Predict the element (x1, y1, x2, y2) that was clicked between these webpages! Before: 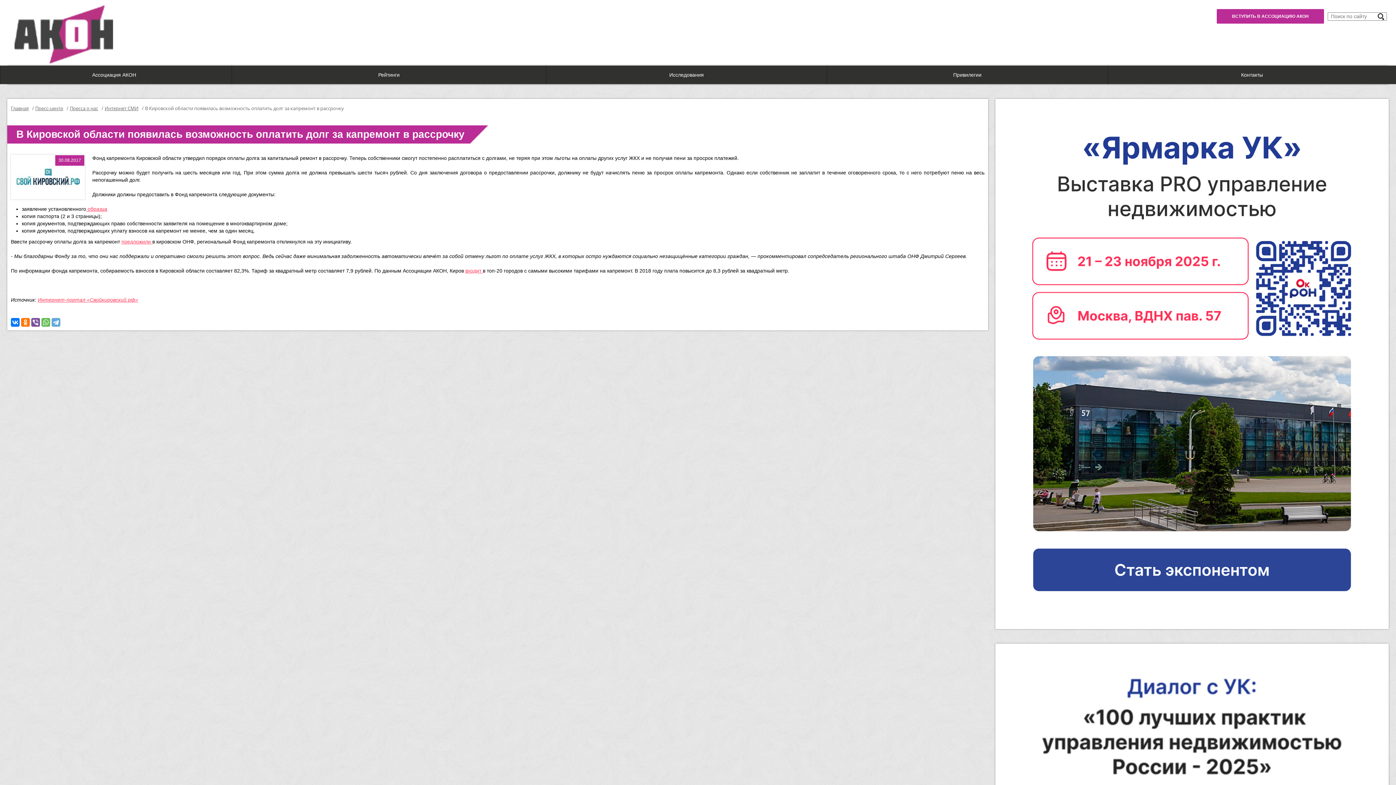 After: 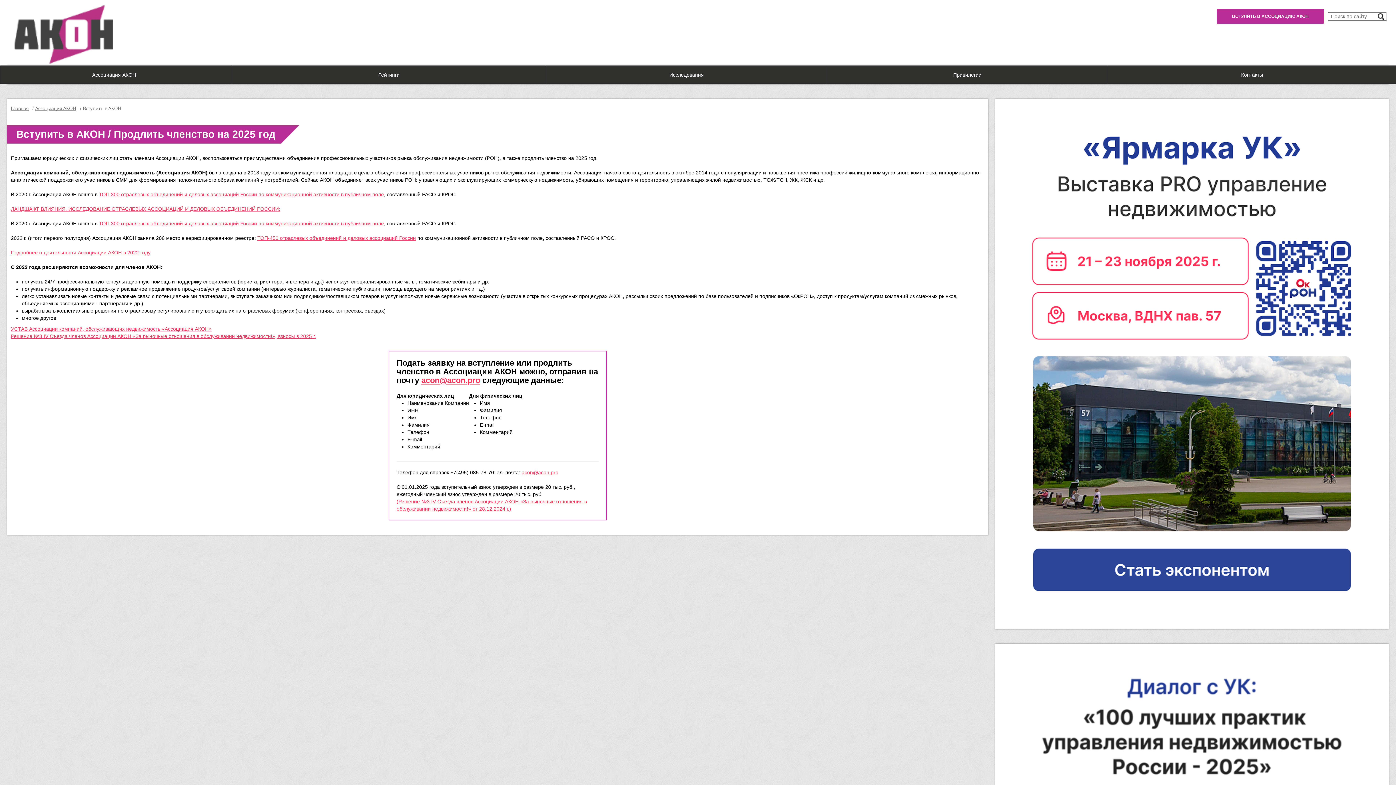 Action: label: ВСТУПИТЬ В АССОЦИАЦИЮ АКОН bbox: (1217, 9, 1324, 23)